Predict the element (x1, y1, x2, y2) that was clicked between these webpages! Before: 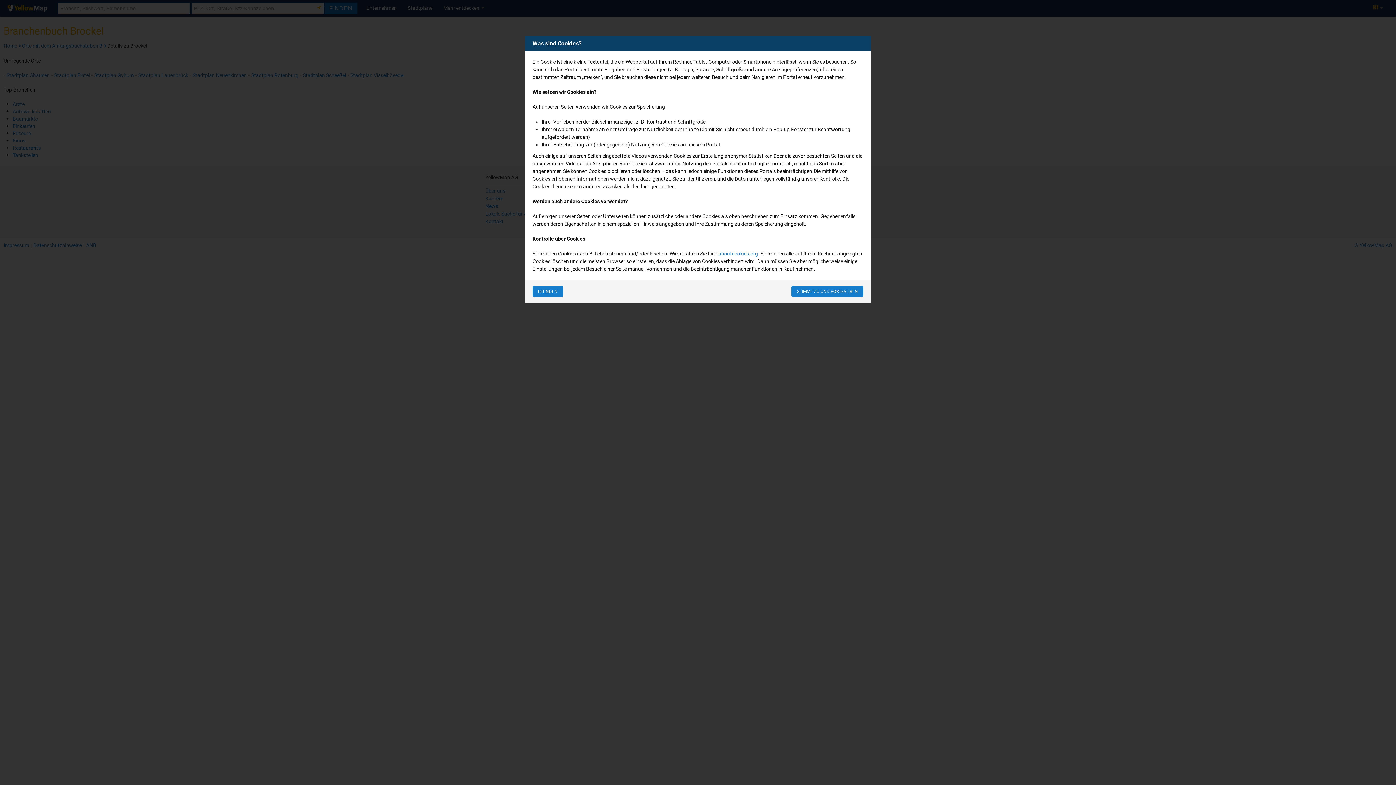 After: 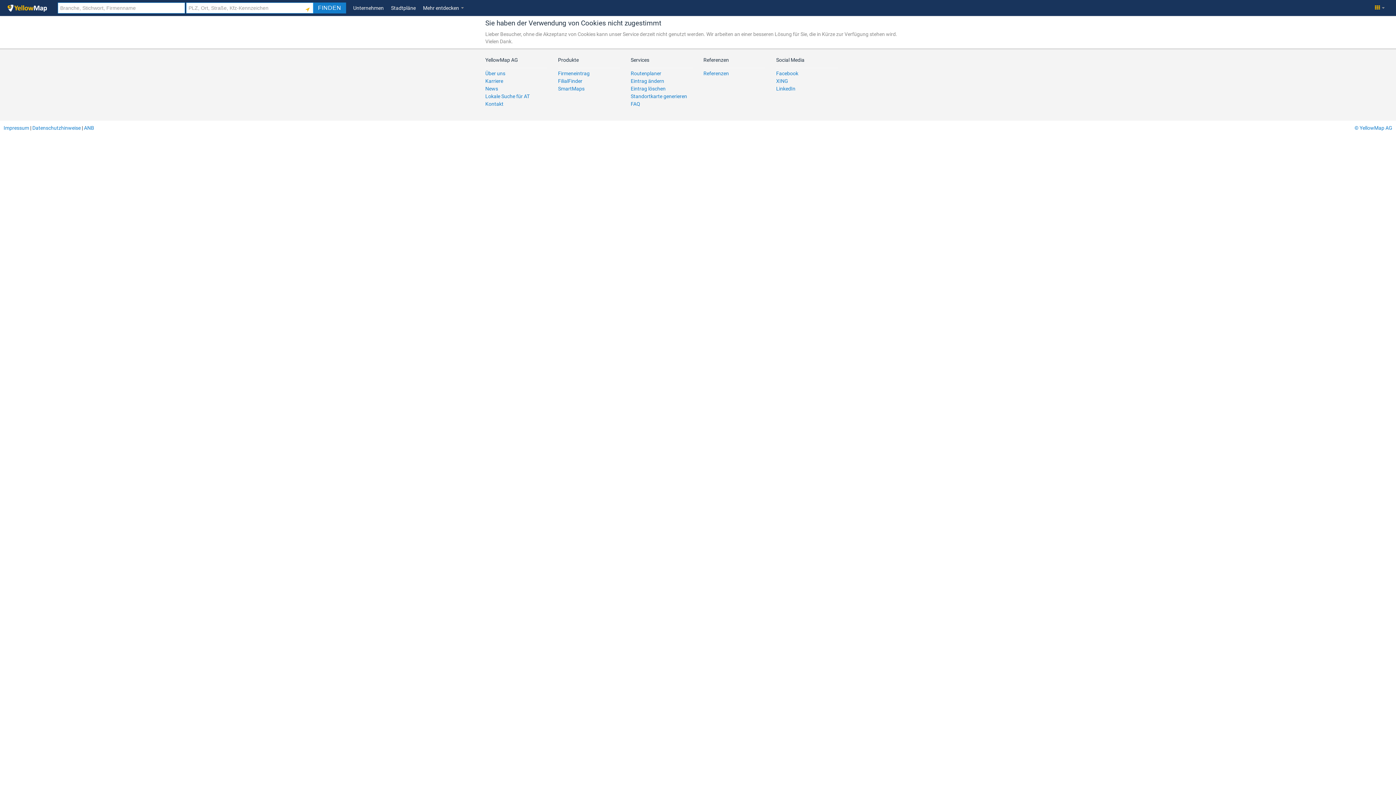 Action: bbox: (532, 285, 563, 297) label: BEENDEN